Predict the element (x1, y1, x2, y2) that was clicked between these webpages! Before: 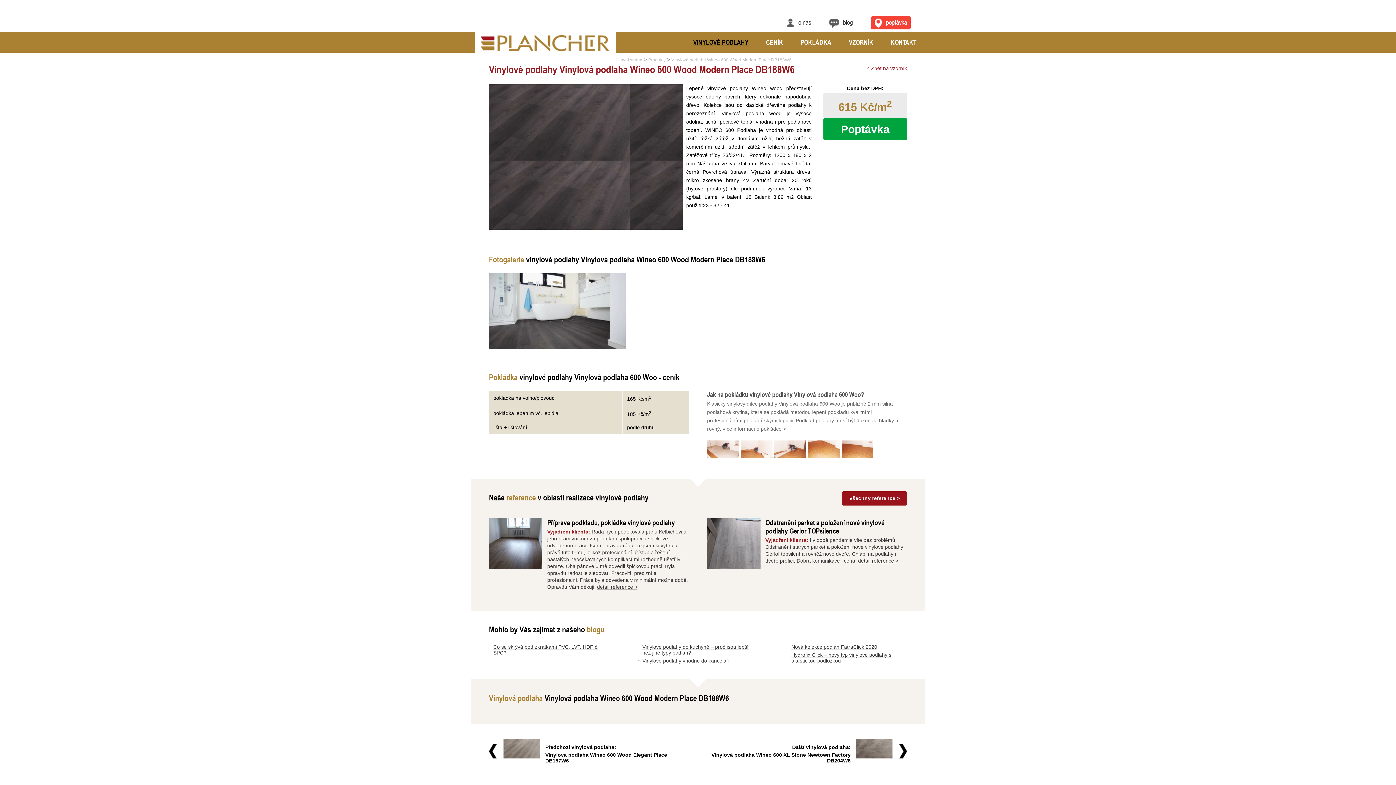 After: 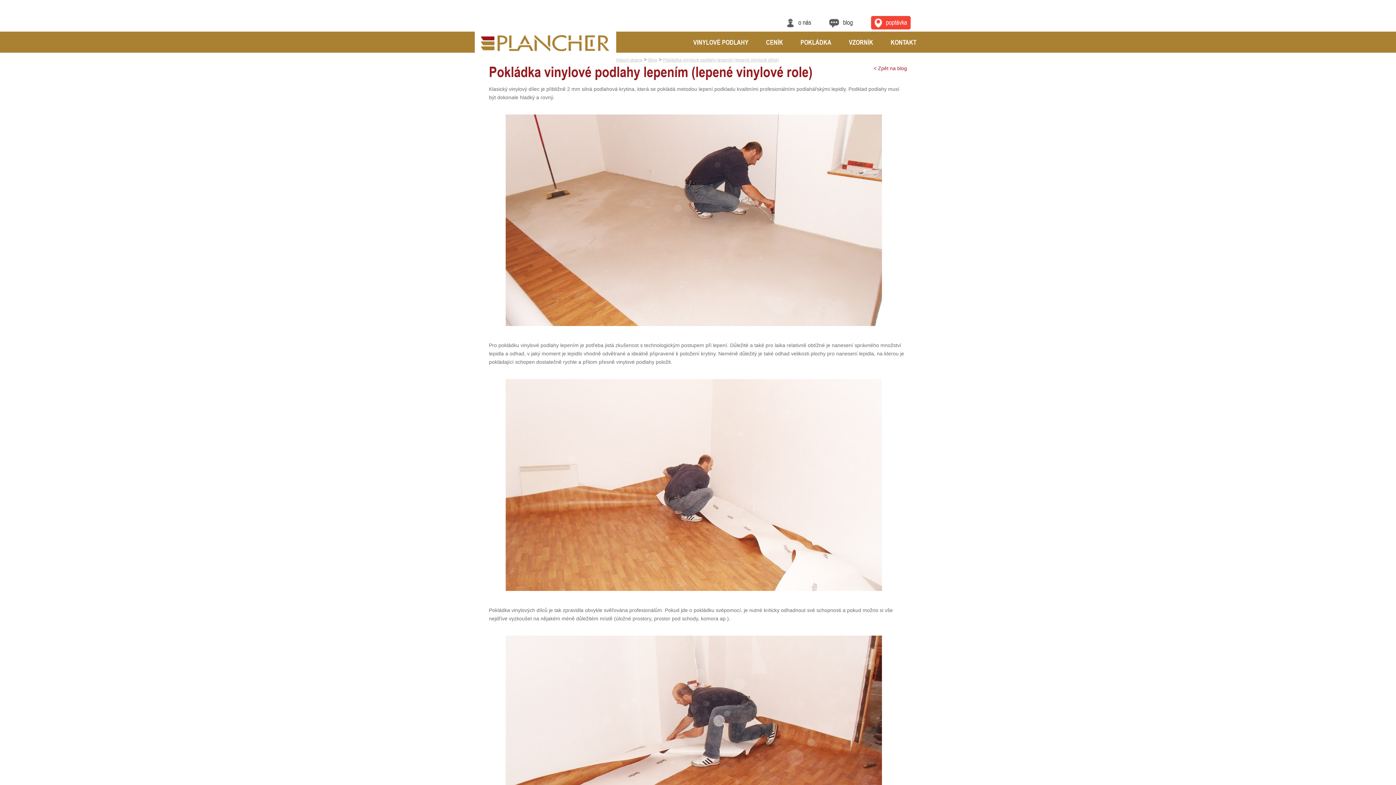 Action: bbox: (841, 440, 873, 460)